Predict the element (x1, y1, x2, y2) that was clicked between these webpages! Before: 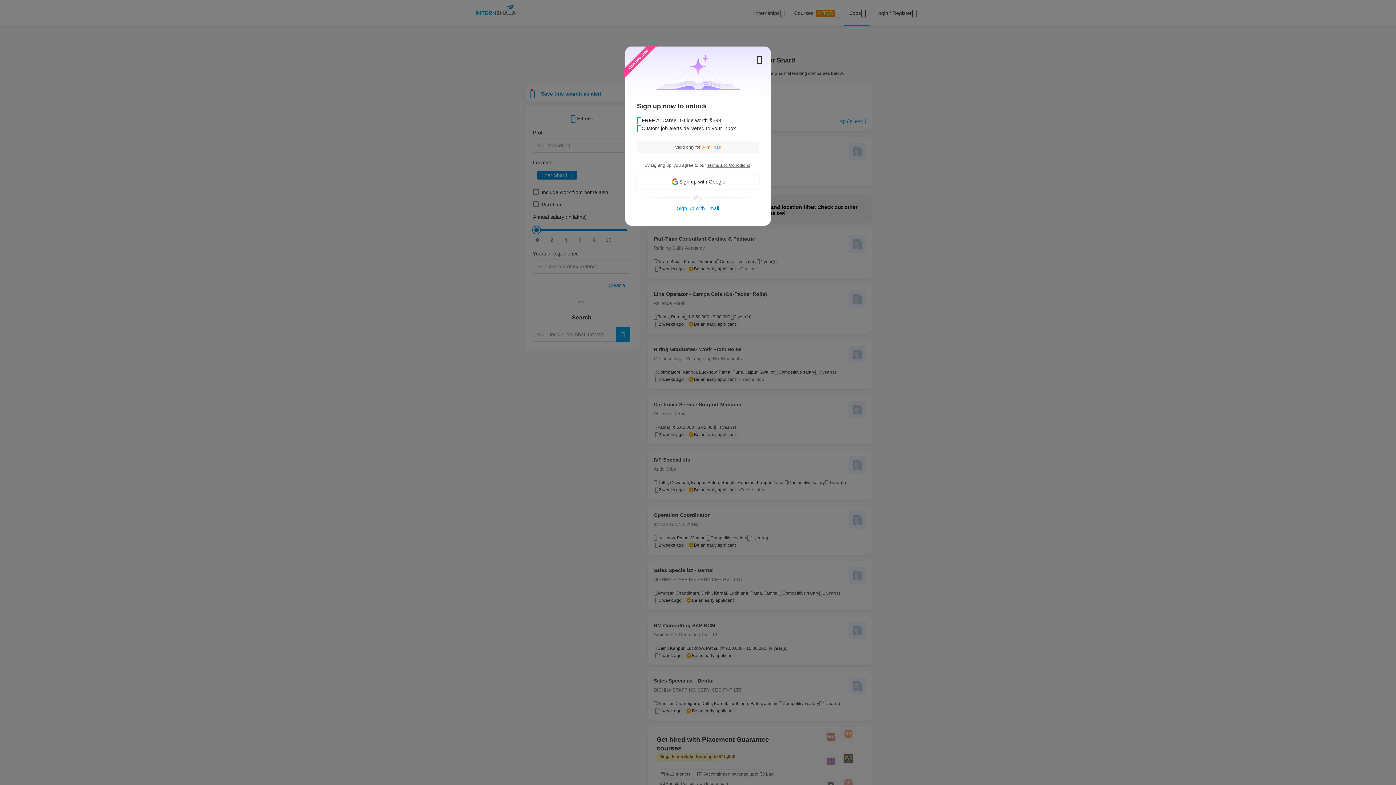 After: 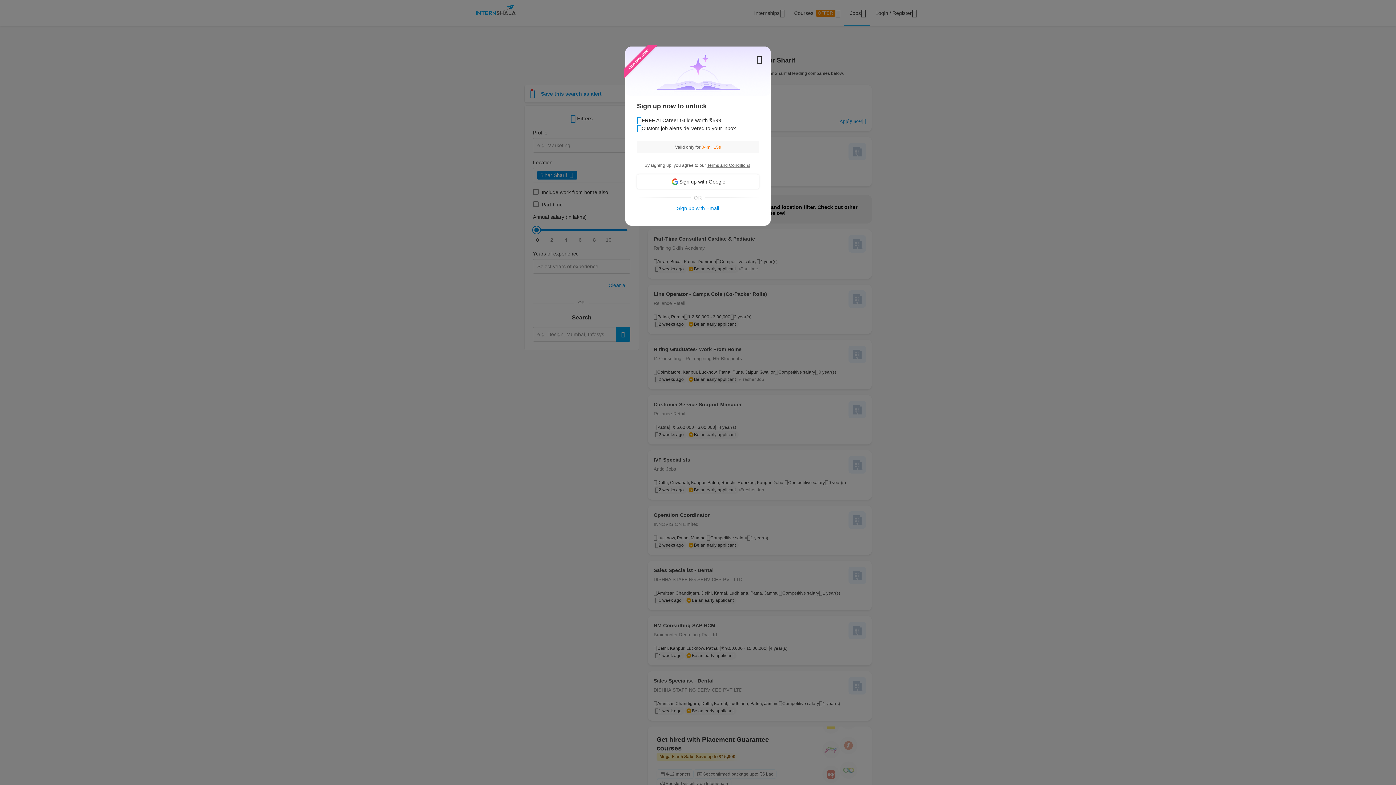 Action: bbox: (707, 162, 750, 168) label: Terms and Conditions